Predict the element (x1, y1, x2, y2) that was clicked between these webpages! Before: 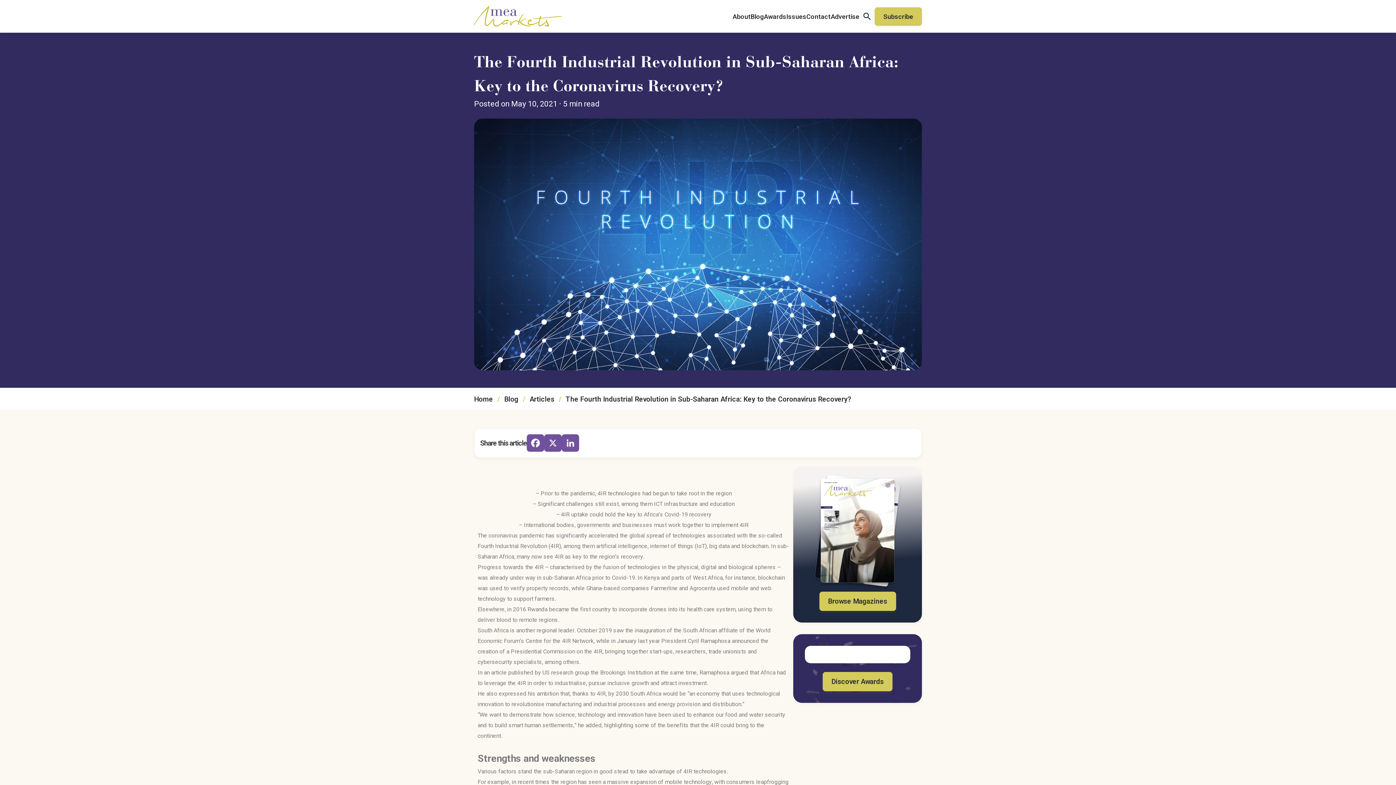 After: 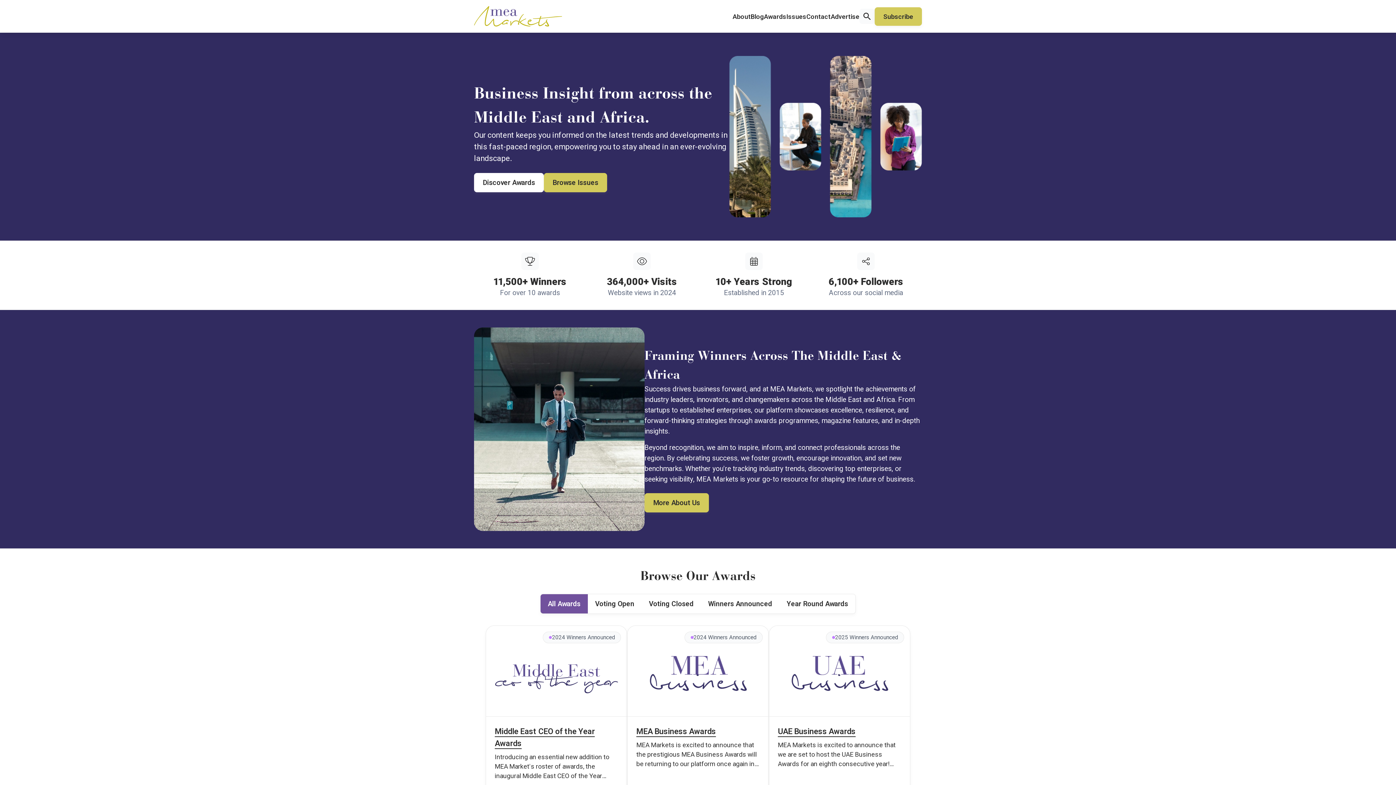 Action: label: Home bbox: (474, 395, 493, 403)